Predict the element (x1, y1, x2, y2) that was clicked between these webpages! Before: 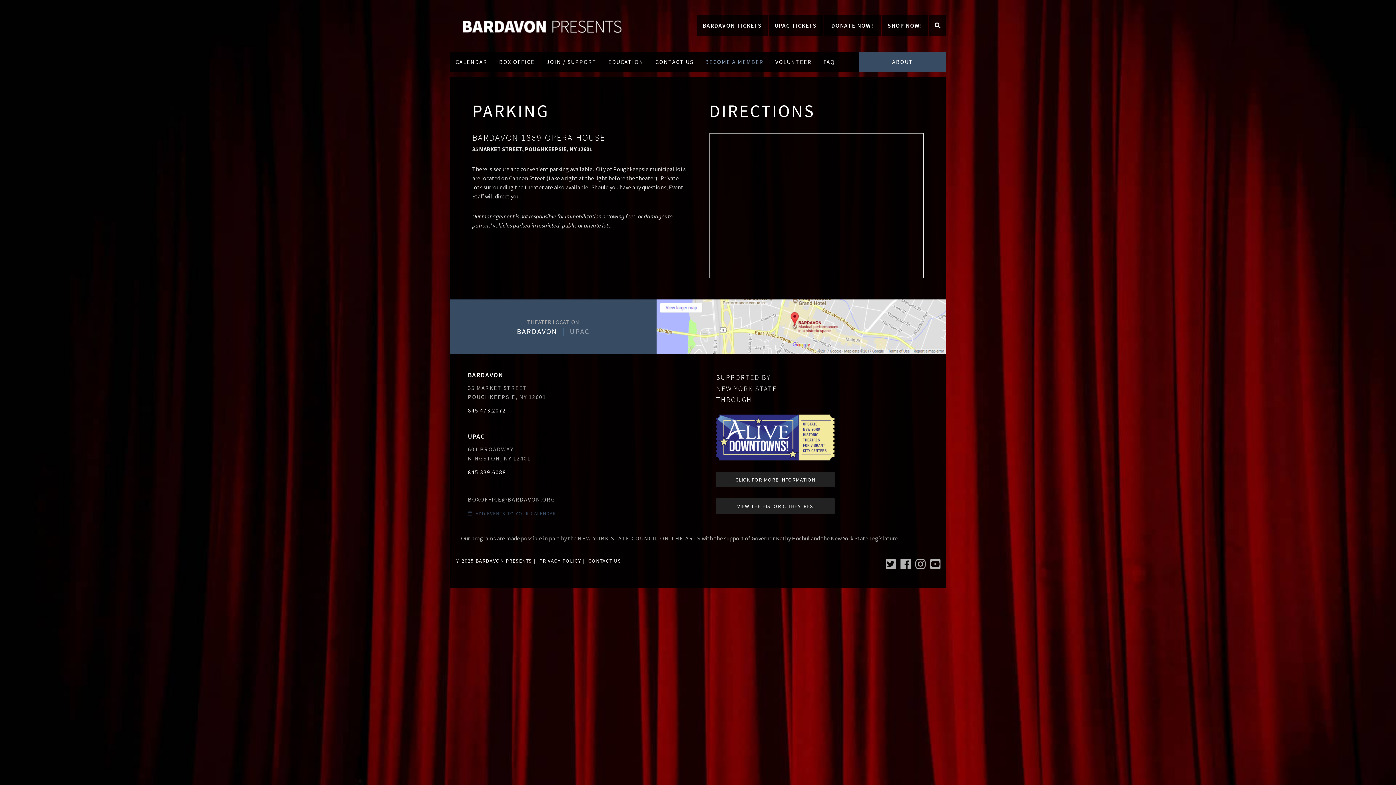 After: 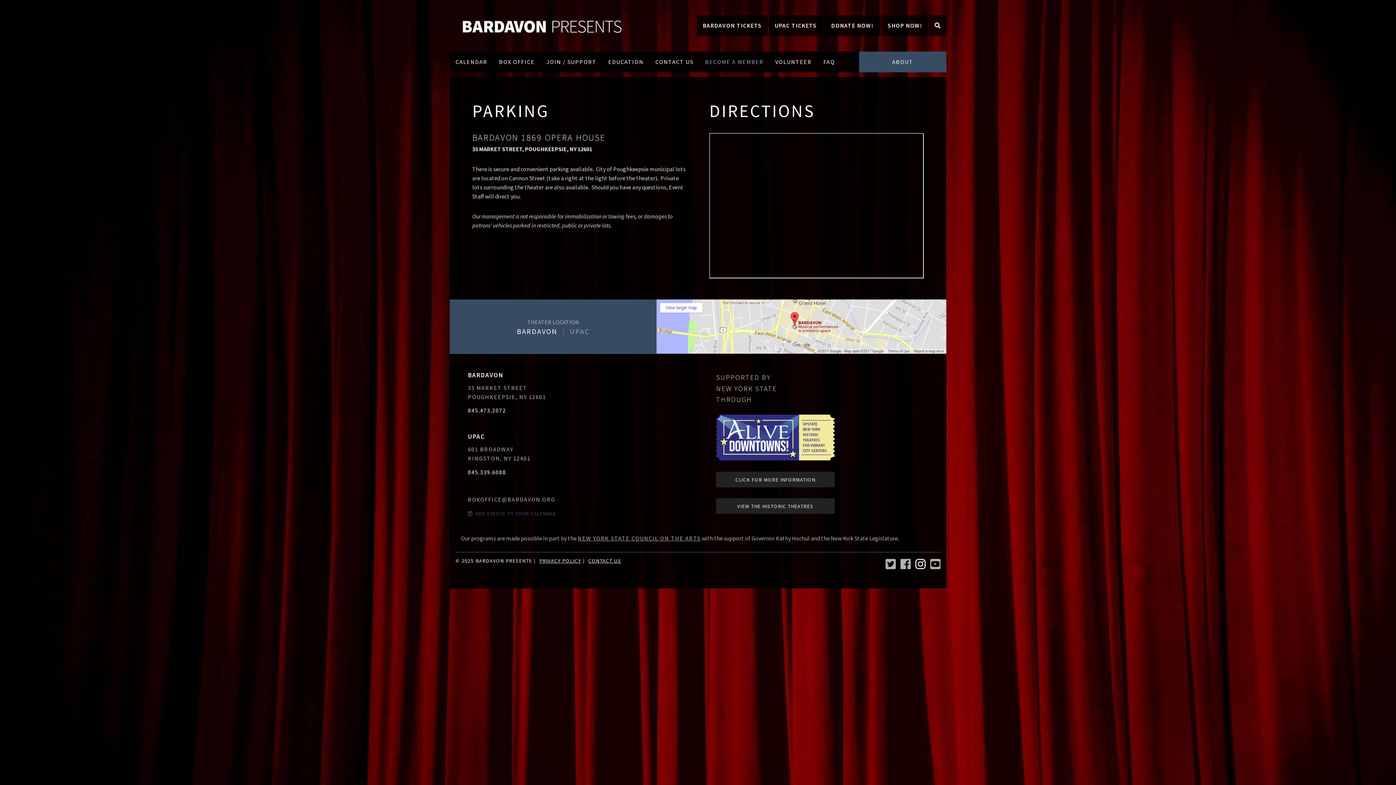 Action: bbox: (915, 562, 925, 570)